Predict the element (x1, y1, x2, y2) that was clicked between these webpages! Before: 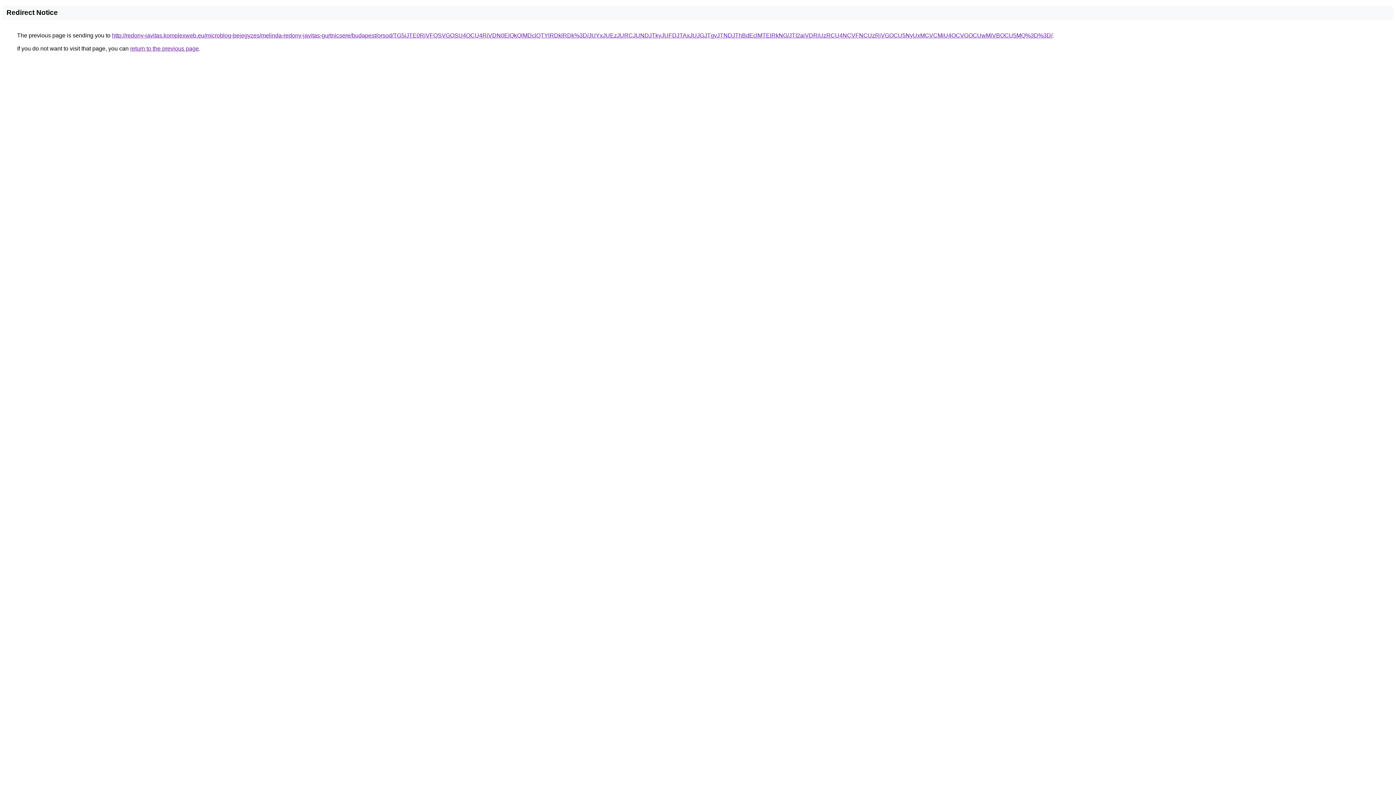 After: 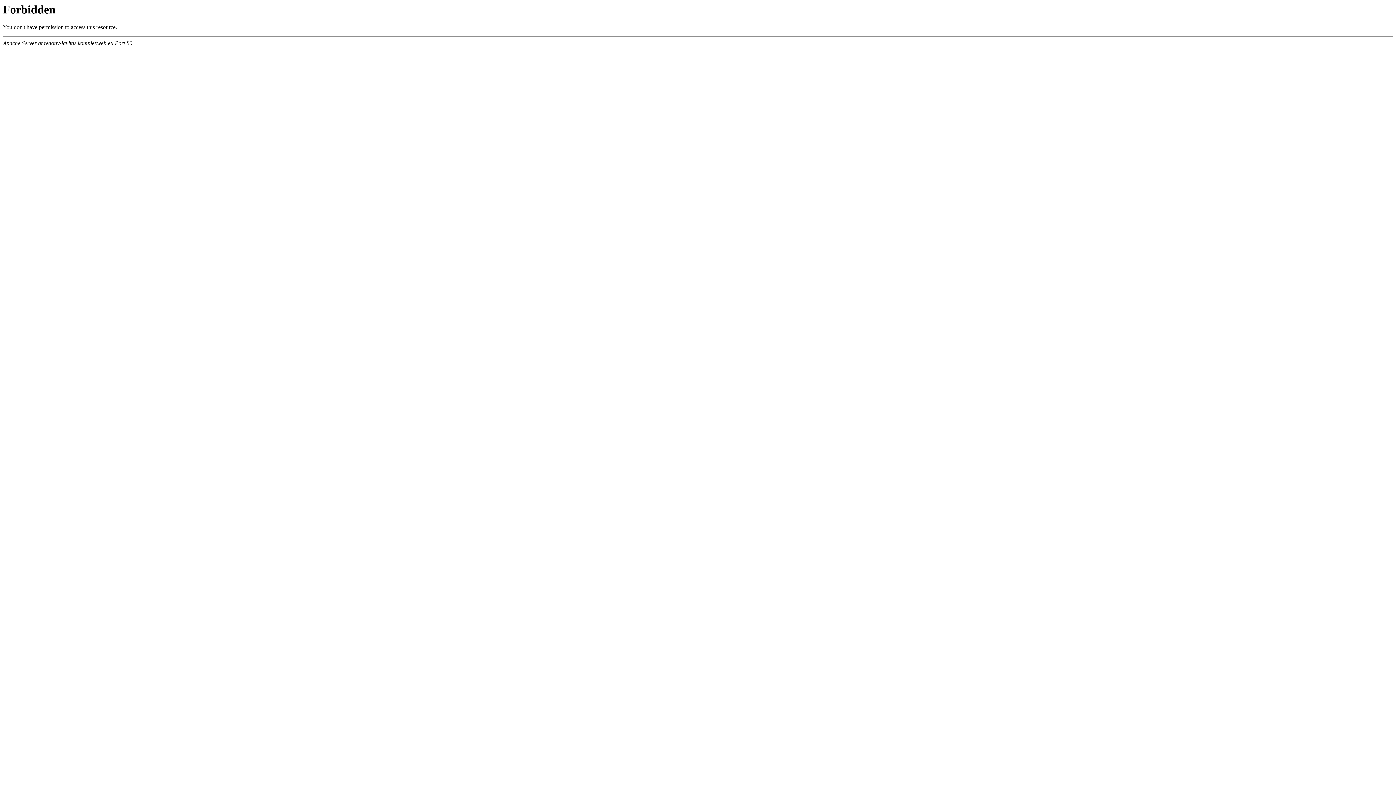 Action: bbox: (112, 32, 1052, 38) label: http://redony-javitas.komplexweb.eu/microblog-bejegyzes/melinda-redony-javitas-gurtnicsere/budapest/orsod/TG5iJTE0RiVFQSVGOSU4OCU4RiVDN0ElQkQlMDclQTYlRDklRDk%3D/JUYxJUEzJURCJUNDJTkyJUFDJTAxJUJGJTgyJTNDJThBdEclMTElRkNG/JTI2aiVDRiUzRCU4NCVFNCUzRiVGOCU5NyUxMCVCMiU4OCVGOCUwMiVBOCU5MQ%3D%3D/